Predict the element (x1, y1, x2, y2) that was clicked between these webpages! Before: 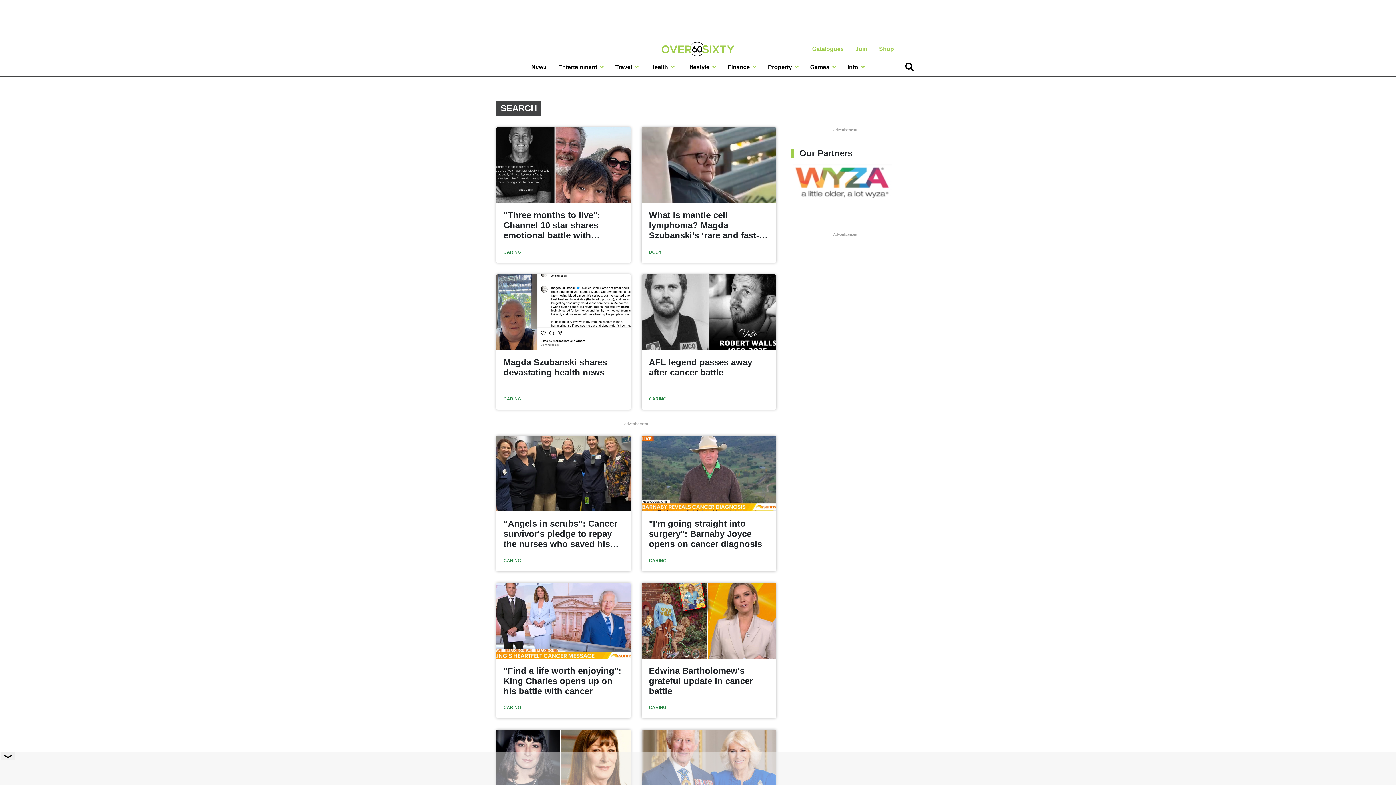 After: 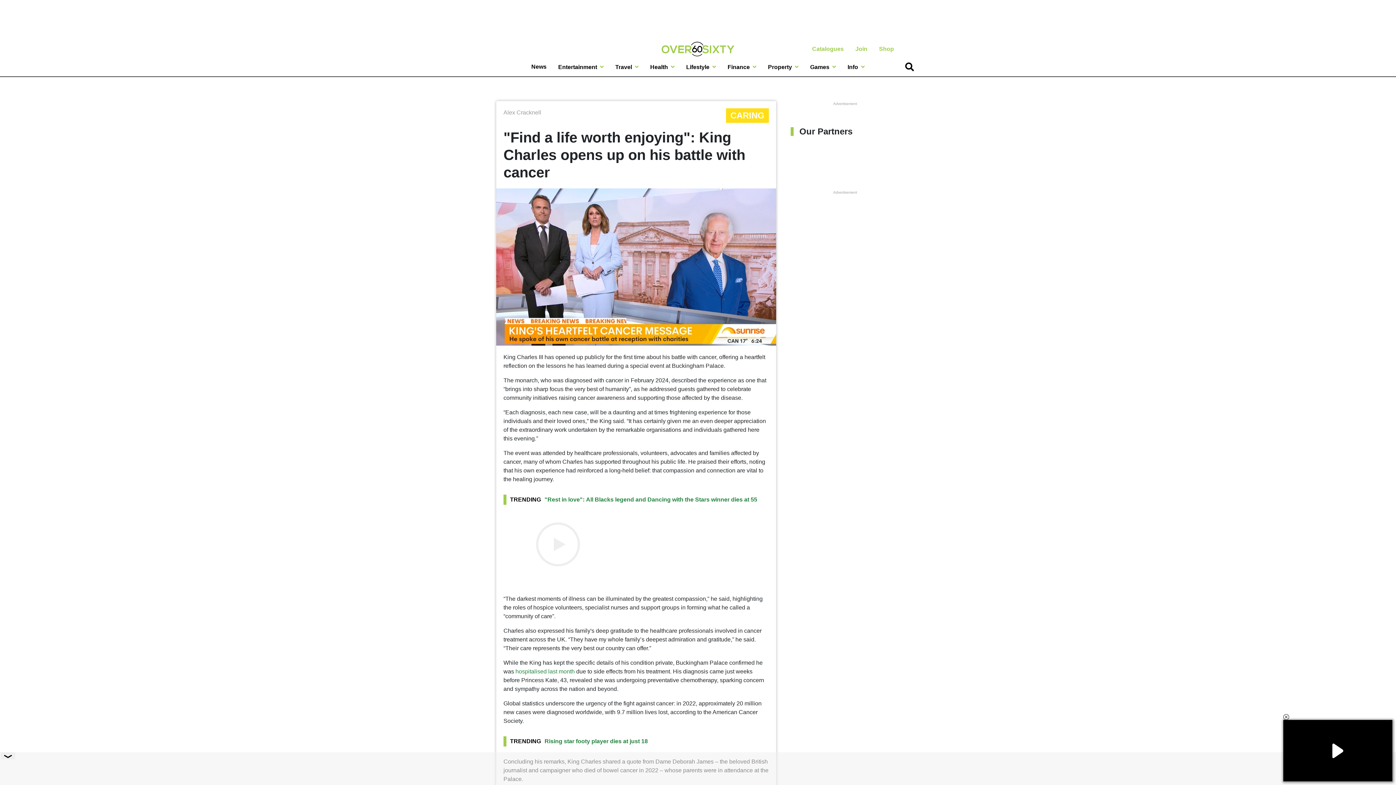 Action: label: "Find a life worth enjoying": King Charles opens up on his battle with cancer

CARING bbox: (496, 583, 630, 718)